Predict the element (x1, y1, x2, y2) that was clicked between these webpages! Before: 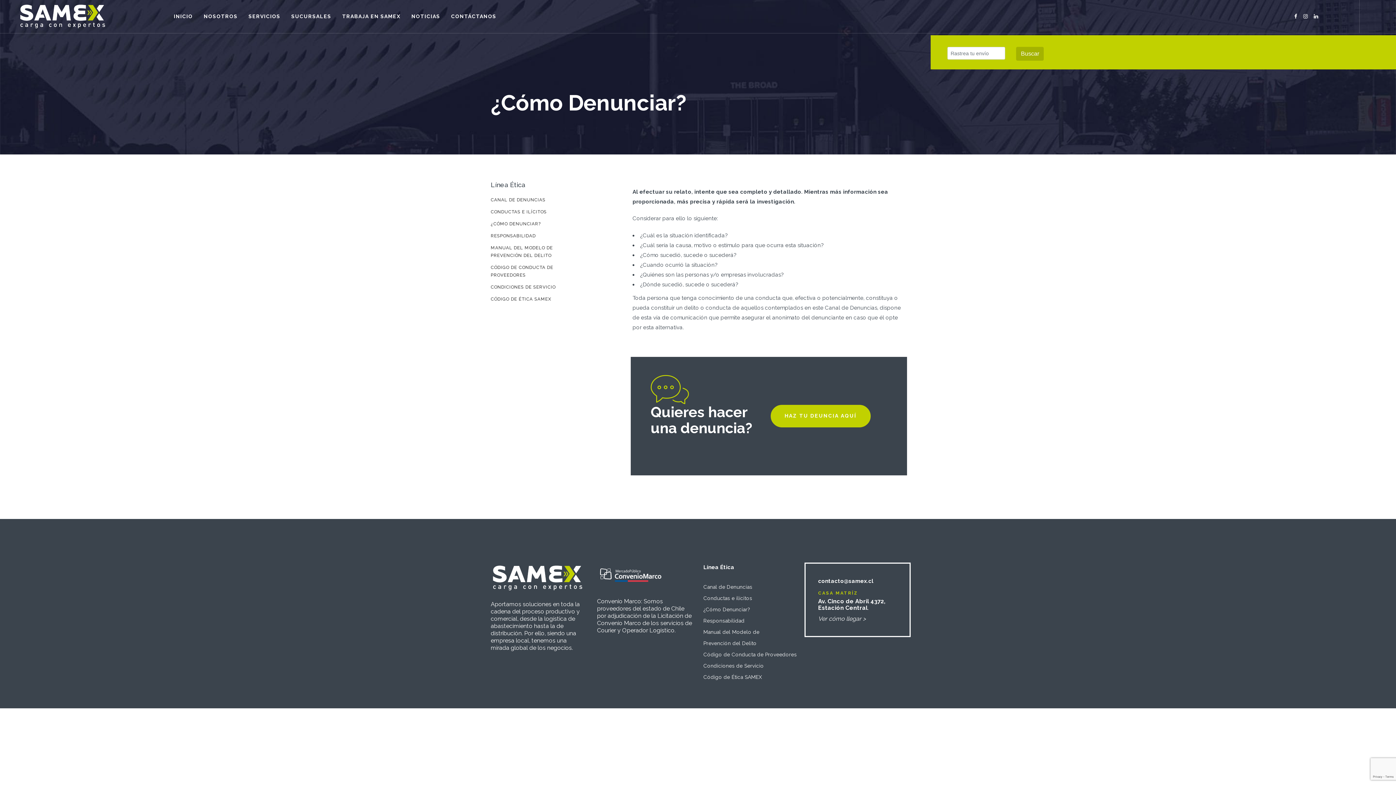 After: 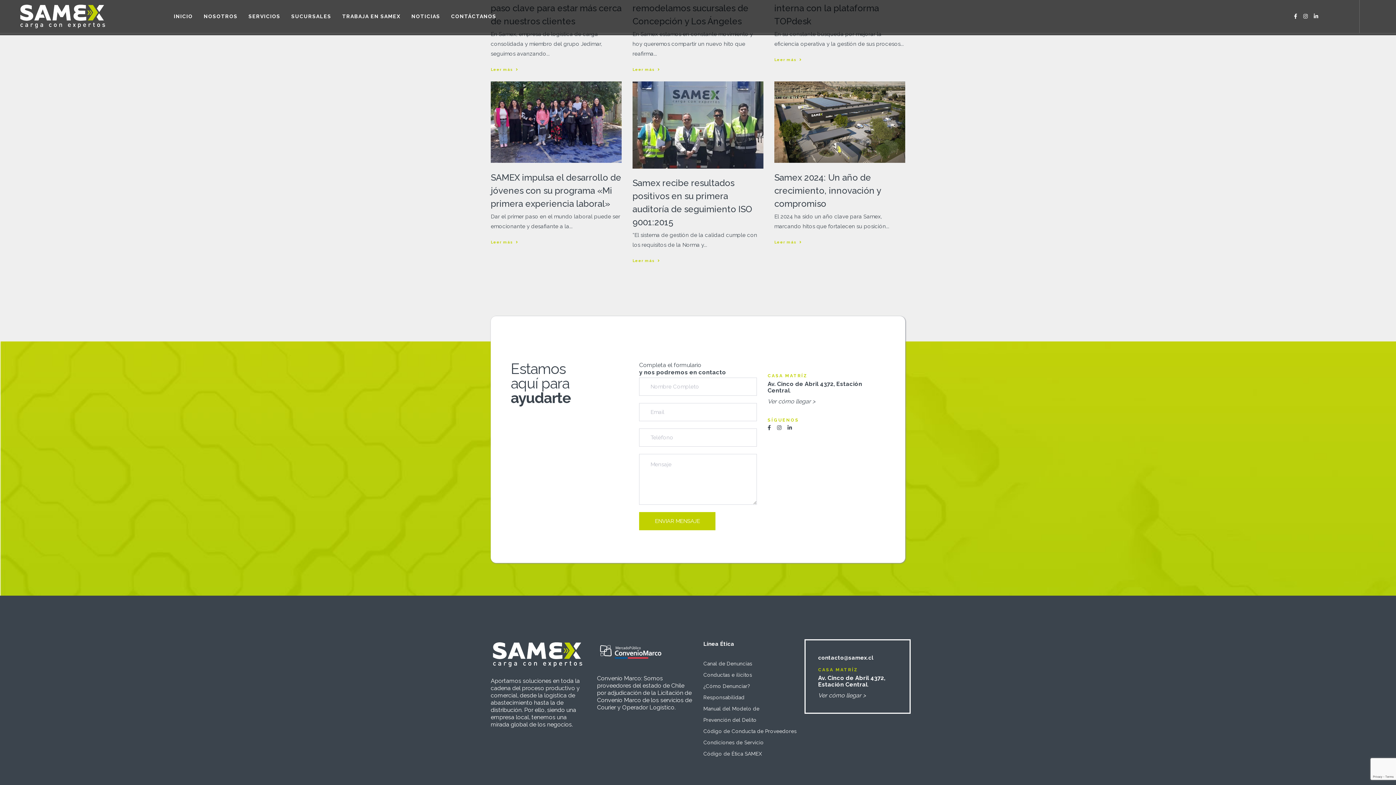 Action: bbox: (445, 0, 501, 33) label: CONTÁCTANOS